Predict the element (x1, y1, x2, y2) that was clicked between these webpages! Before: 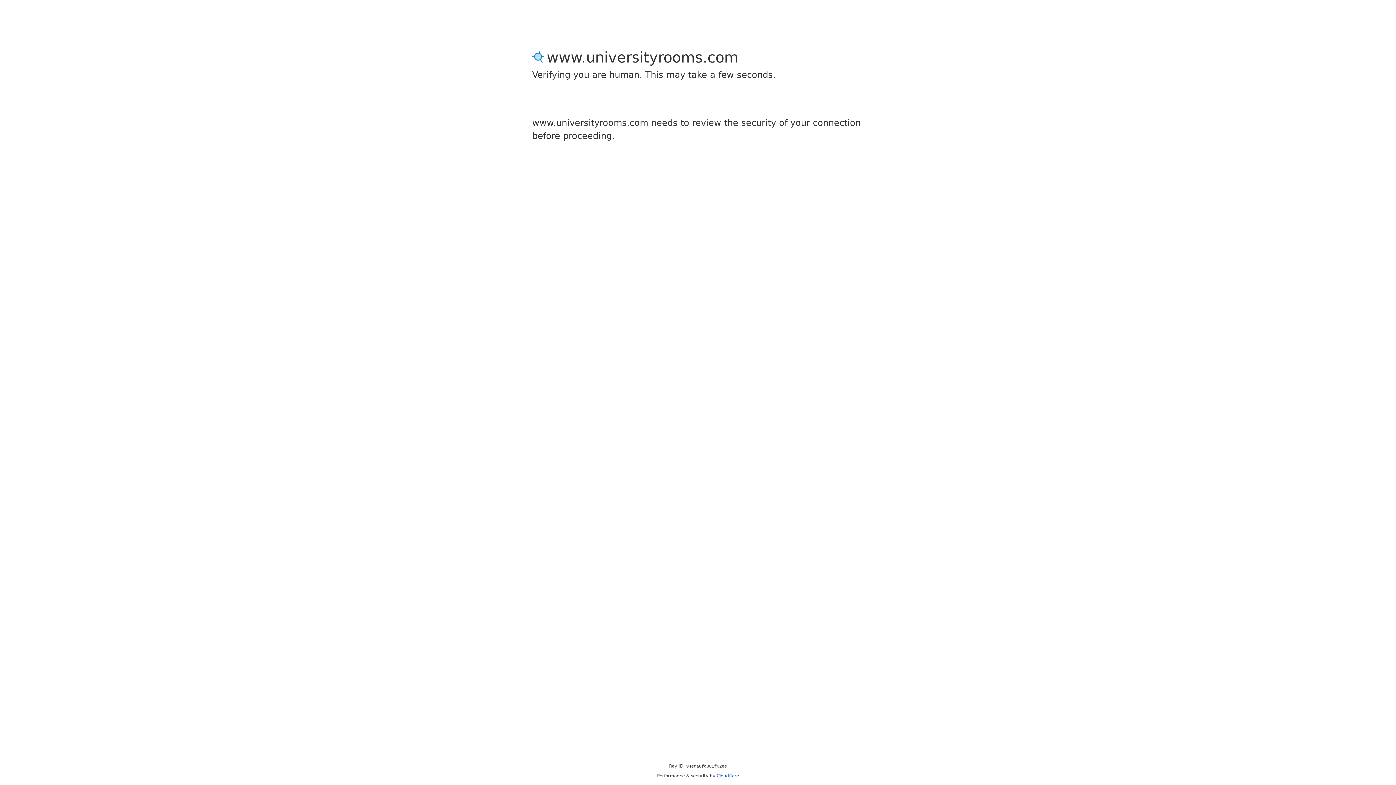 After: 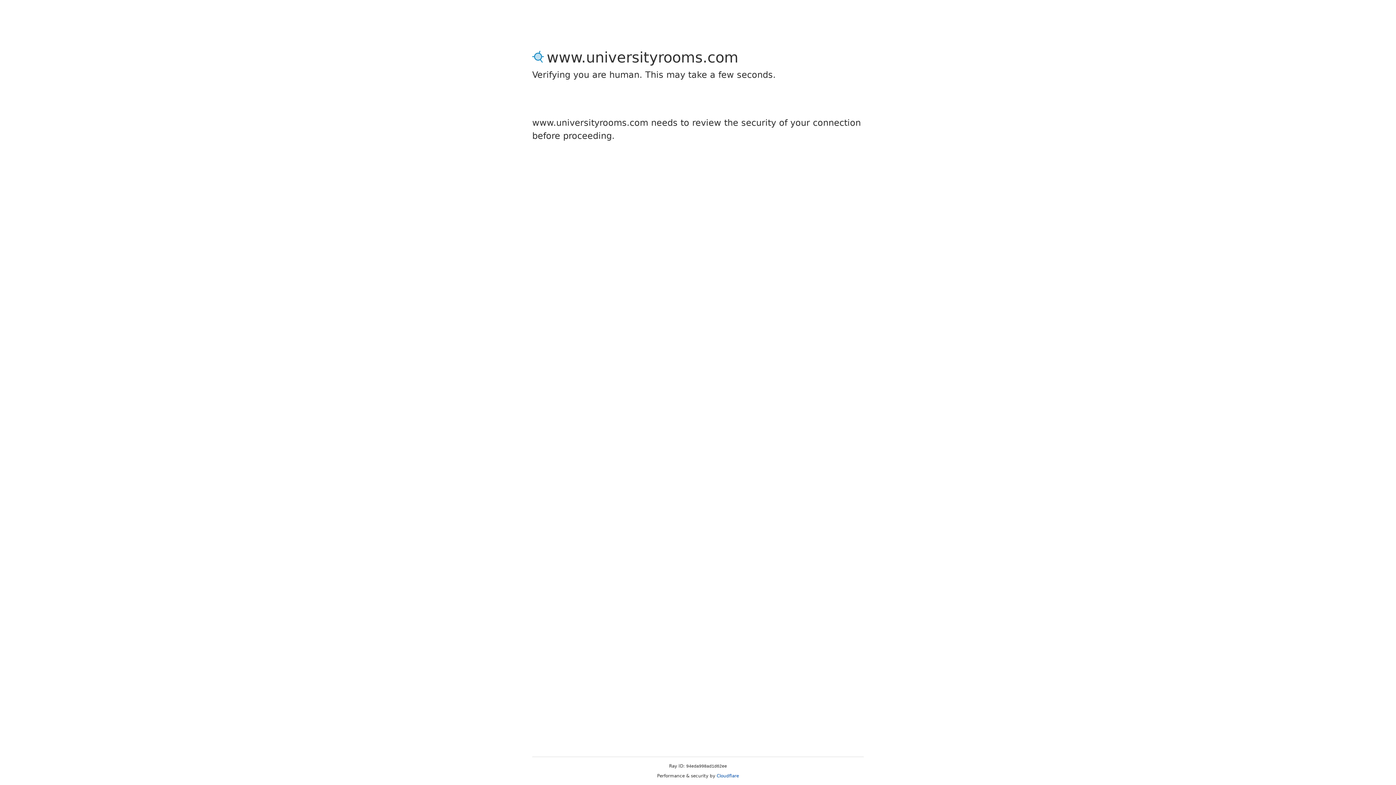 Action: bbox: (716, 773, 739, 778) label: Cloudflare